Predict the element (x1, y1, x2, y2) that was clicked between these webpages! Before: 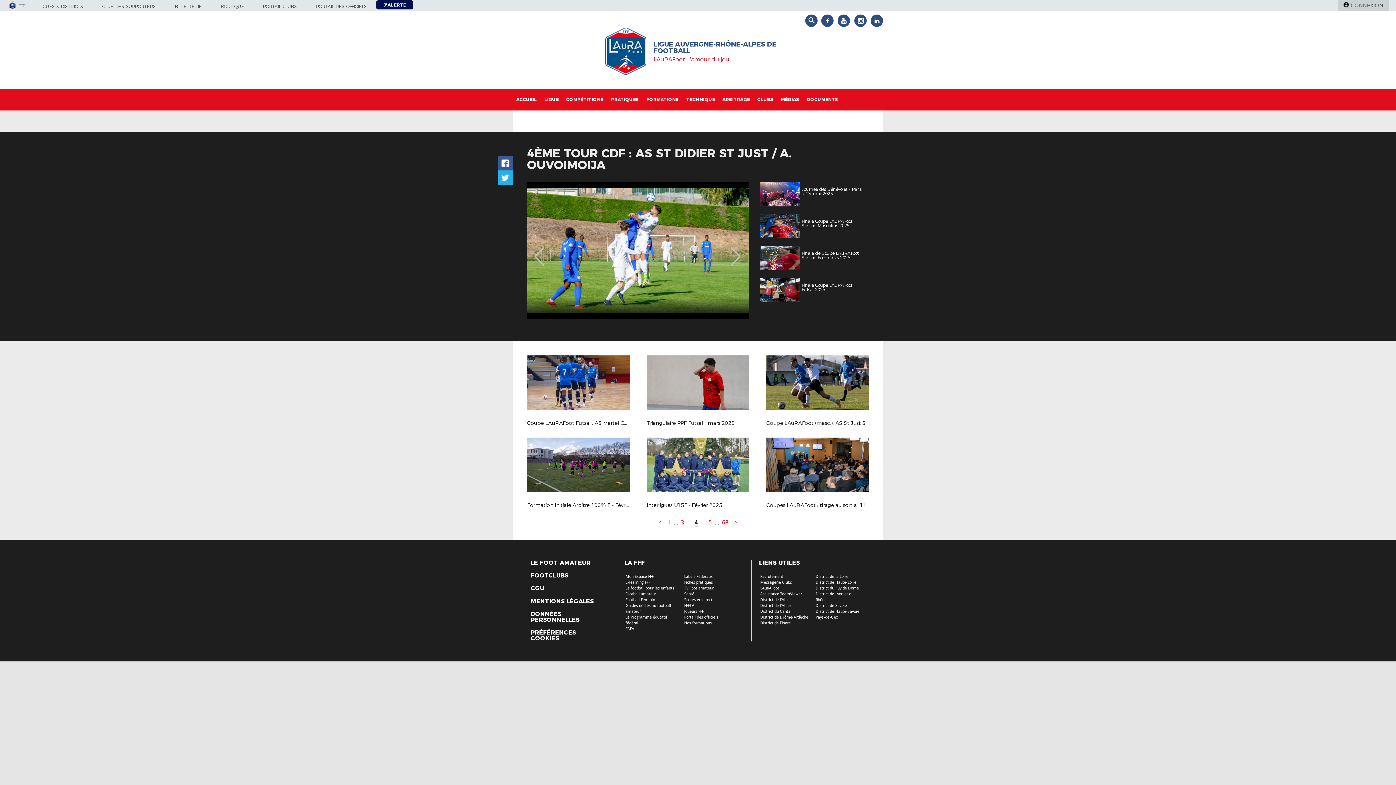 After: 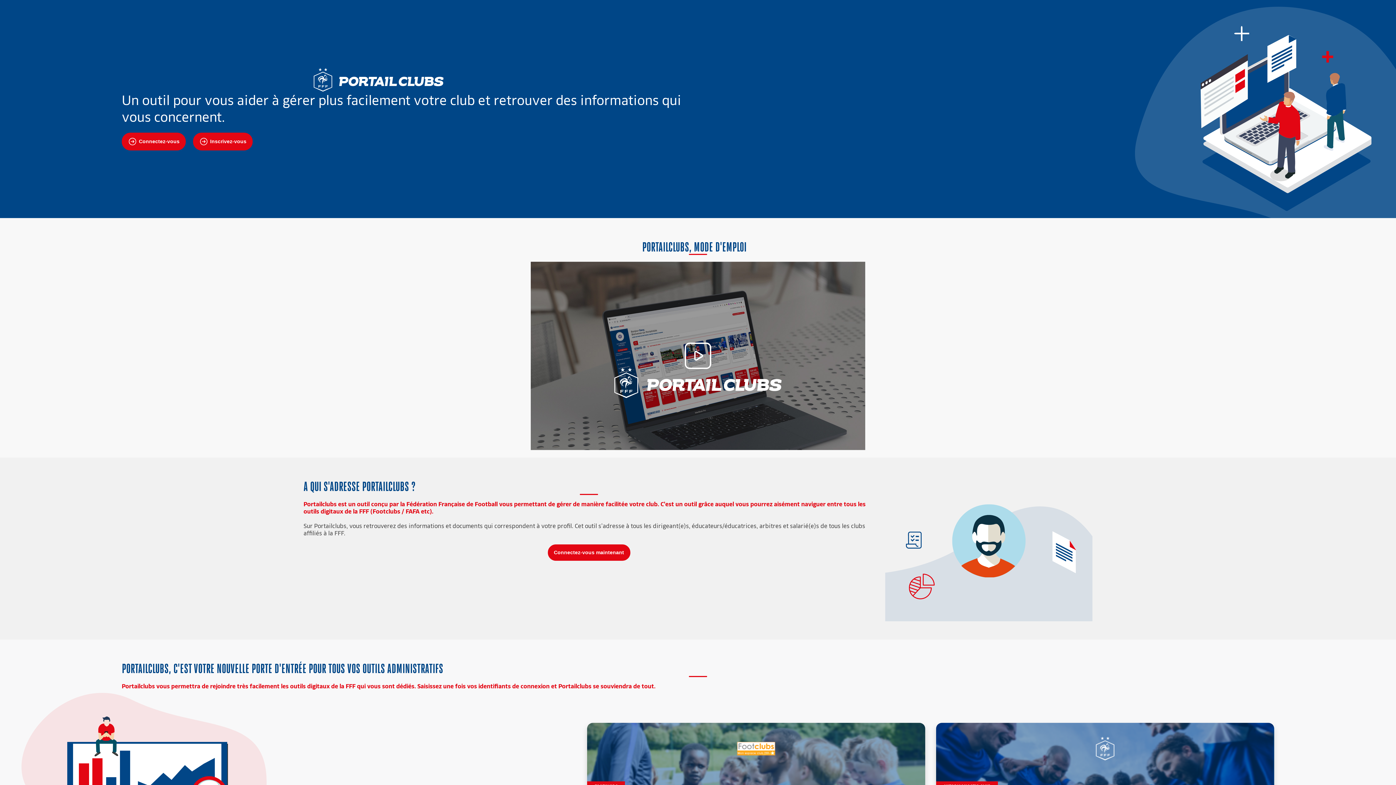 Action: label: PORTAIL CLUBS bbox: (262, 4, 297, 8)